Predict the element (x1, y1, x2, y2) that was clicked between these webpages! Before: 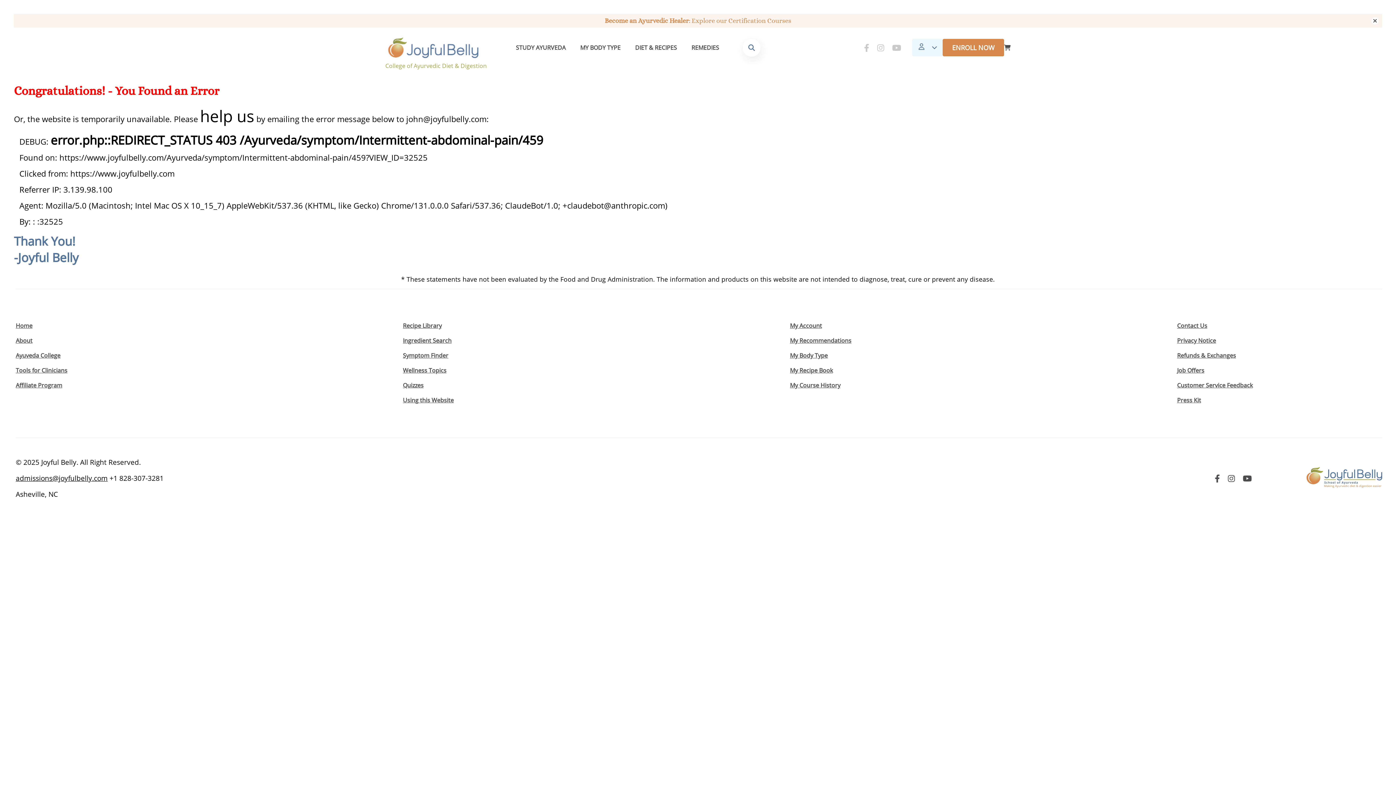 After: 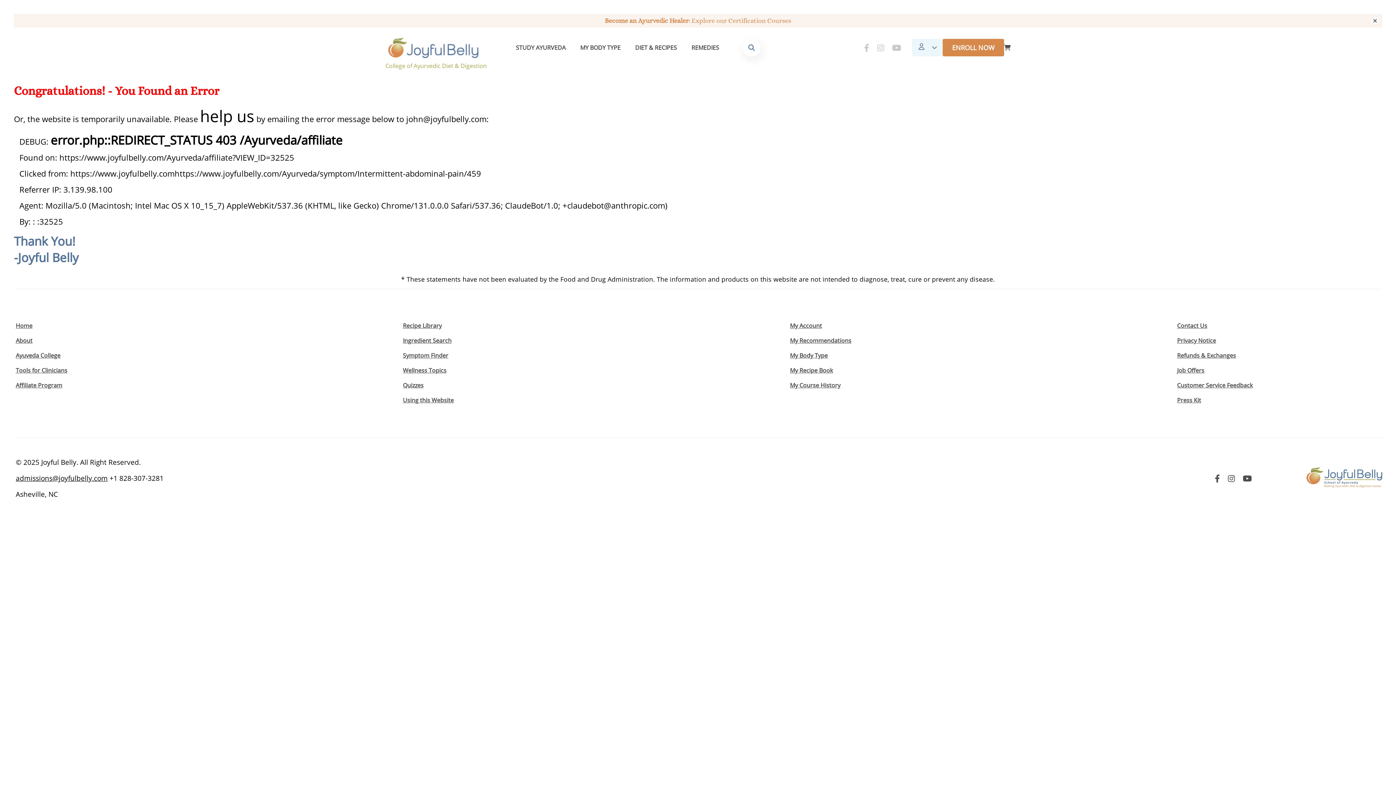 Action: label: Affiliate Program bbox: (15, 381, 62, 389)